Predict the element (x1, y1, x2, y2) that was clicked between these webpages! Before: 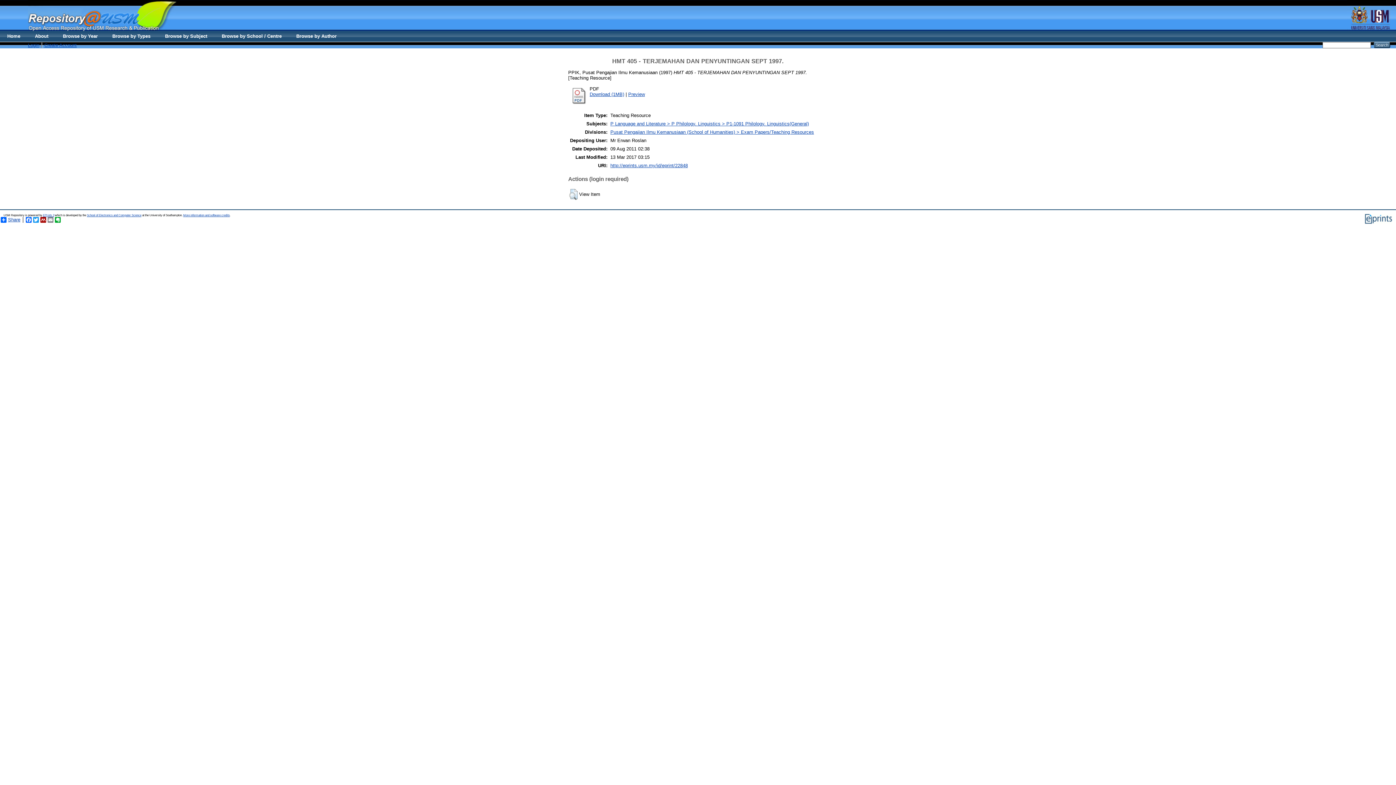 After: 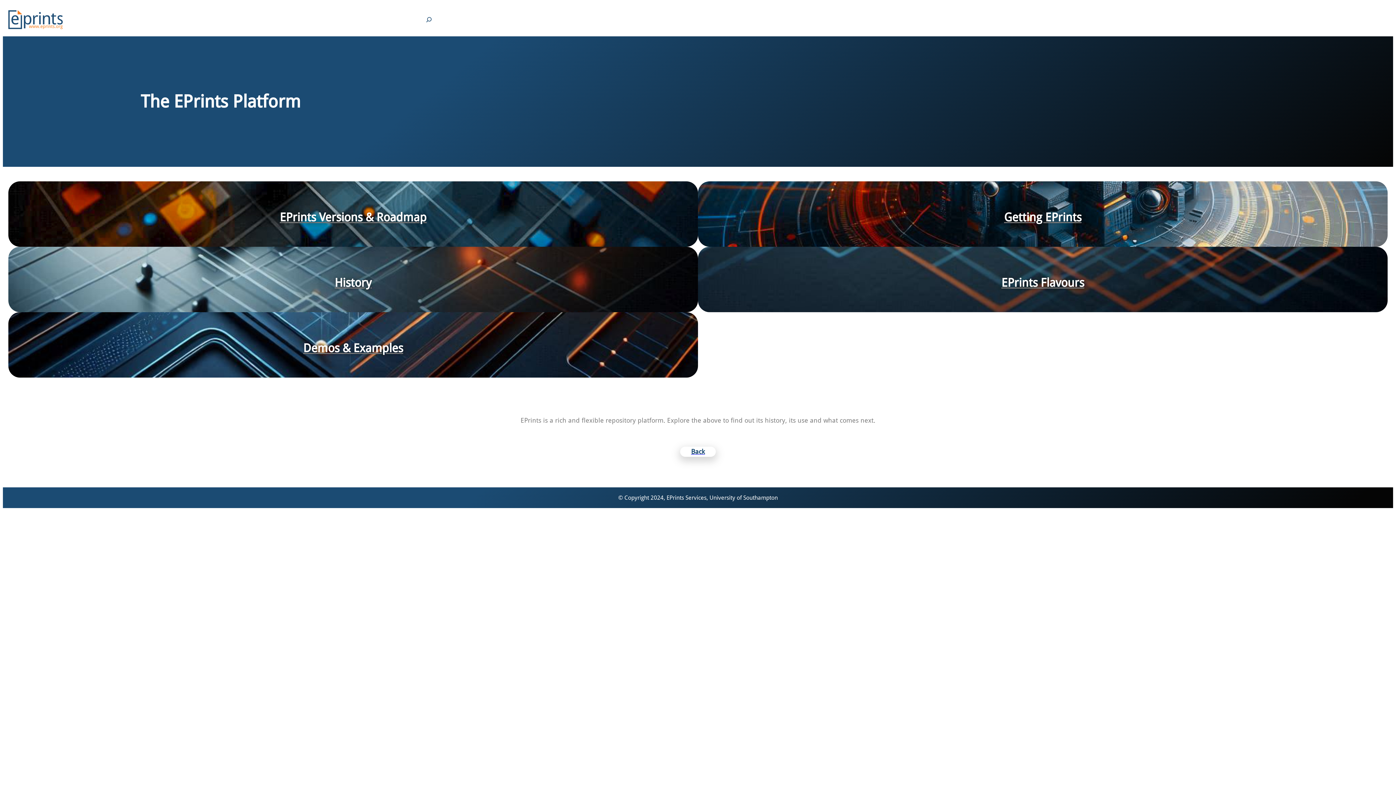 Action: bbox: (1364, 221, 1392, 225)